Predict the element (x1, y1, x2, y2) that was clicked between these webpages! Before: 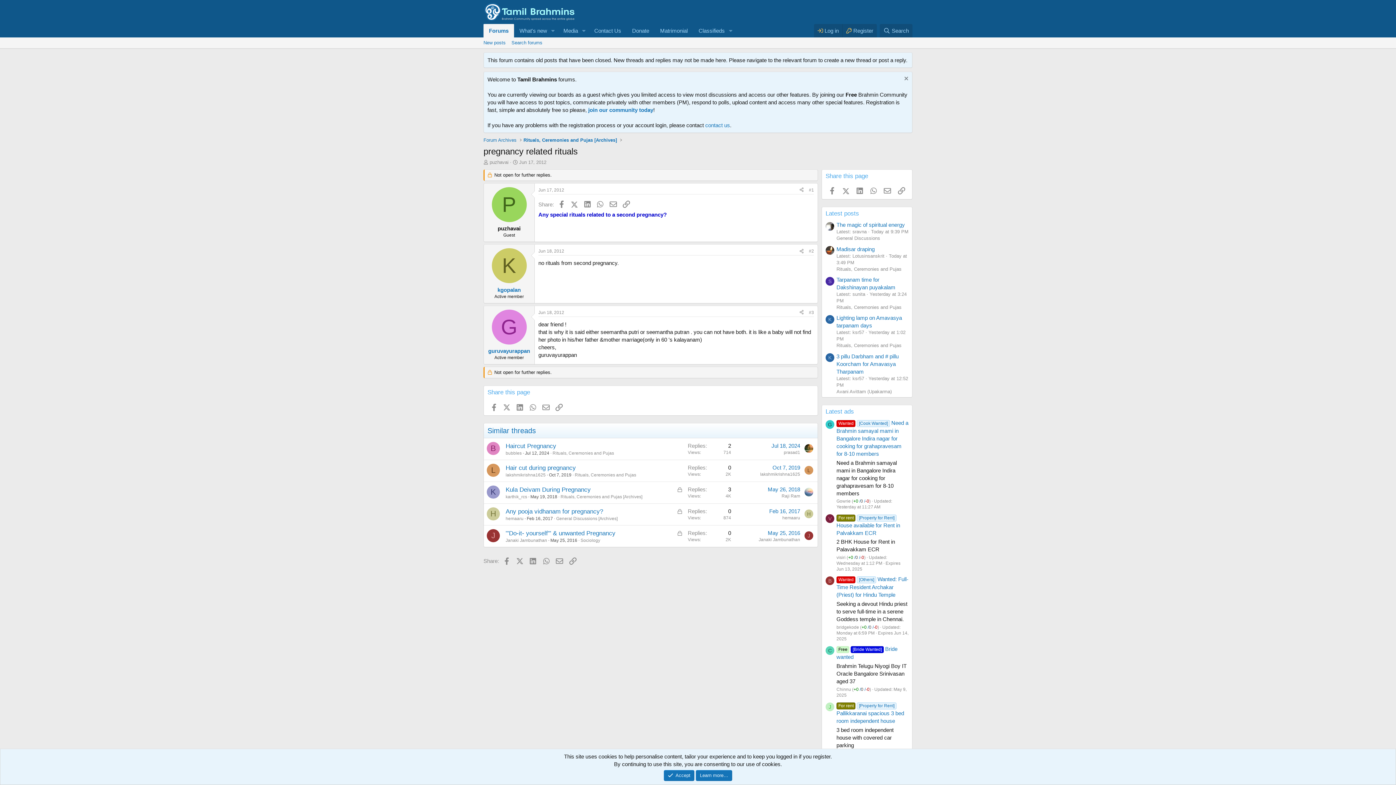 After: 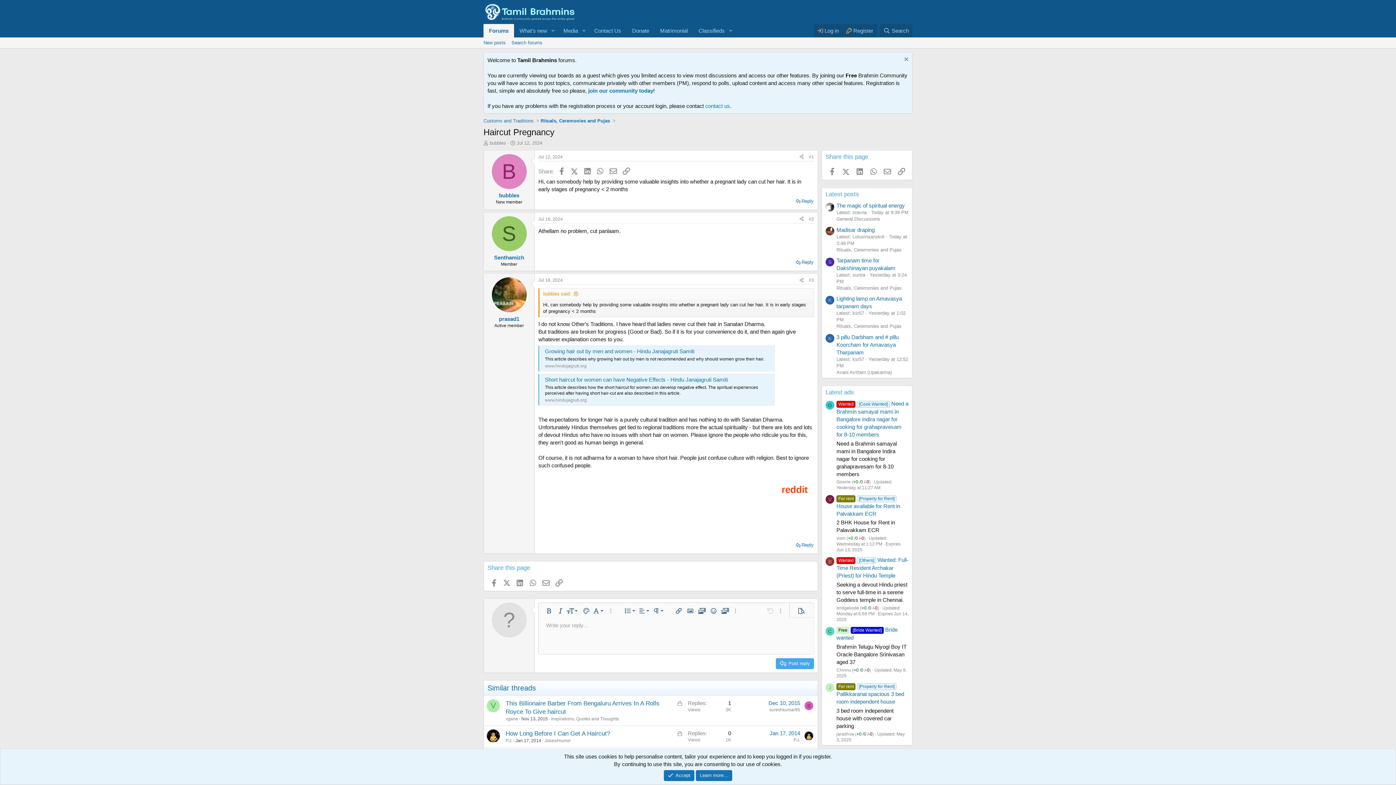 Action: label: Jul 12, 2024 bbox: (525, 451, 549, 456)